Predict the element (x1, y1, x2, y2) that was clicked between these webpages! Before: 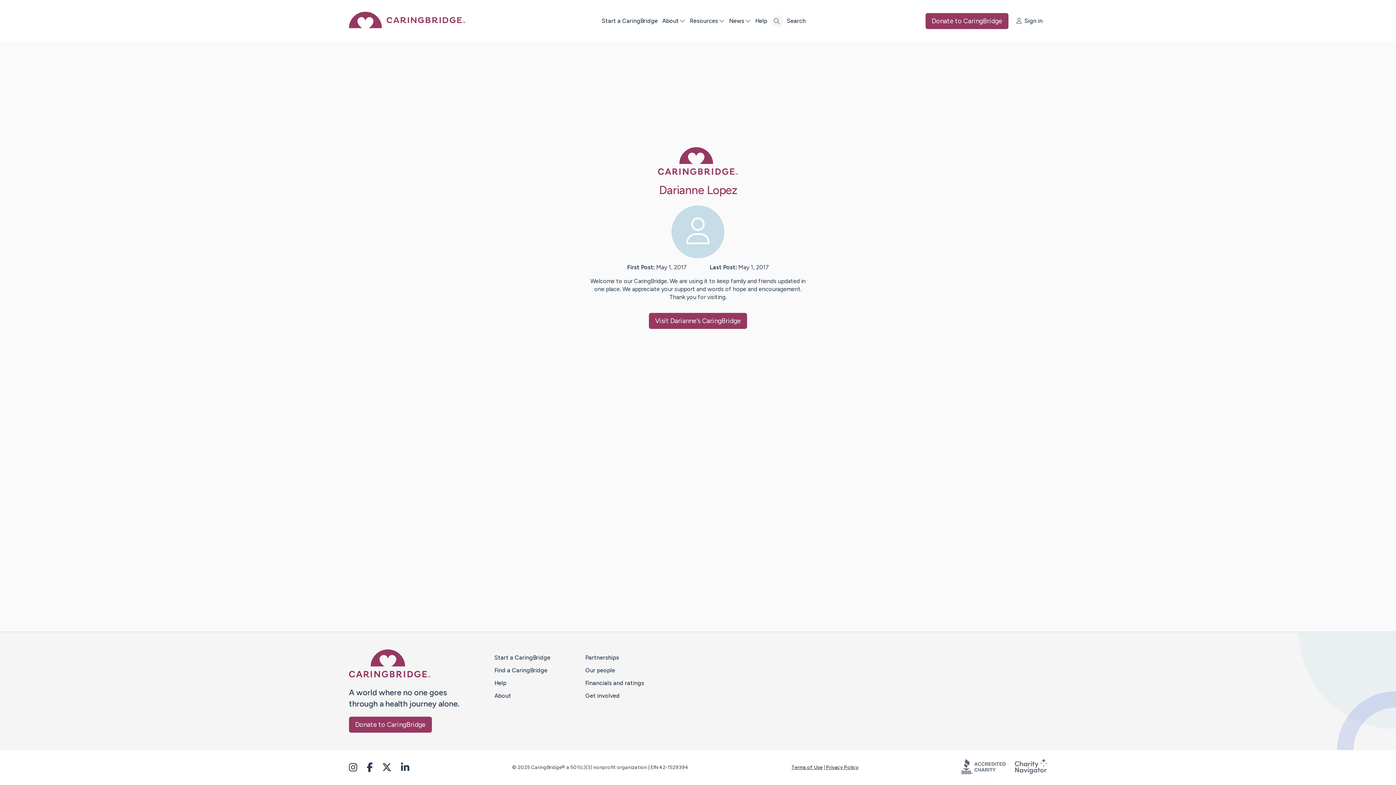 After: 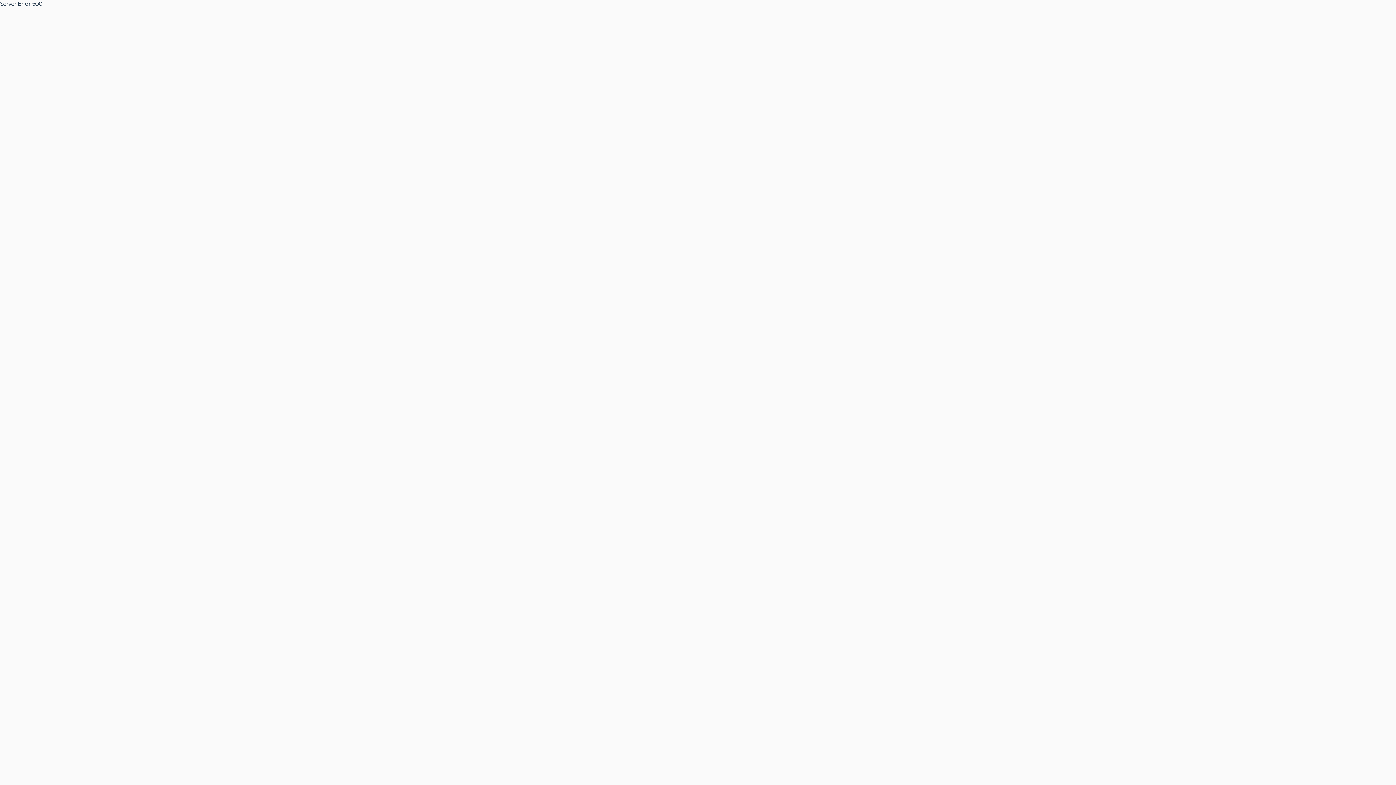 Action: bbox: (658, 170, 738, 177) label: Caring Bridge dot org Home Page